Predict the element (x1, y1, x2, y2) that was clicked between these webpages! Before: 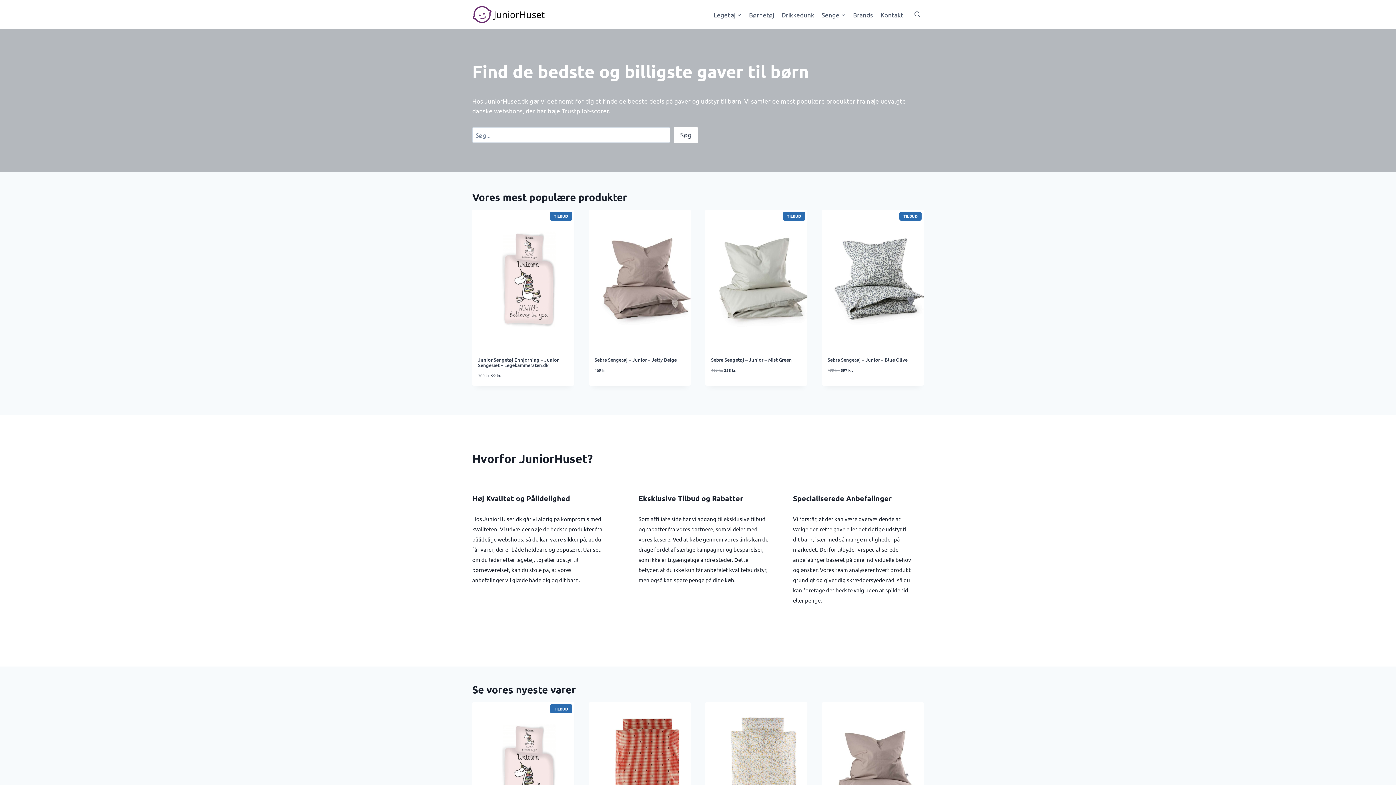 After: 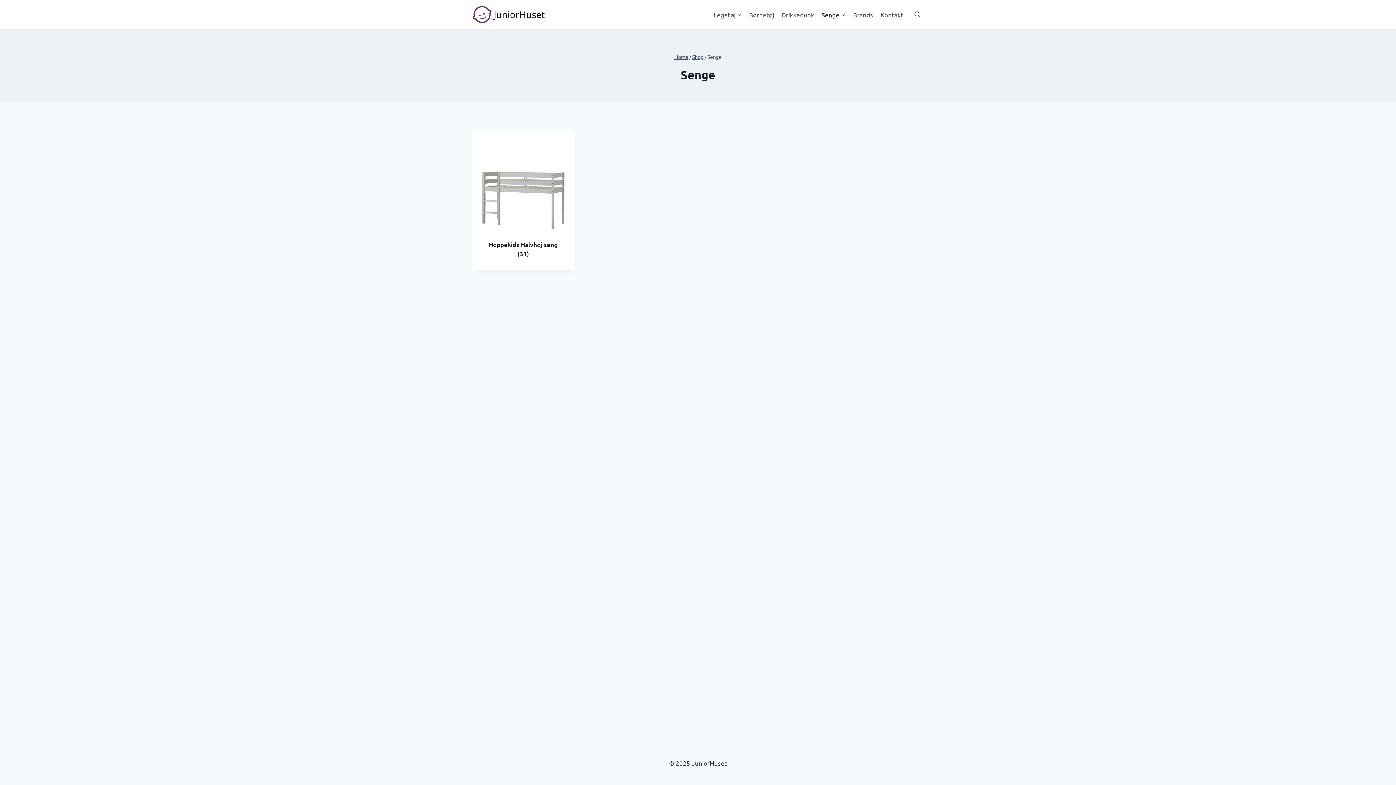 Action: bbox: (818, 5, 849, 23) label: Senge